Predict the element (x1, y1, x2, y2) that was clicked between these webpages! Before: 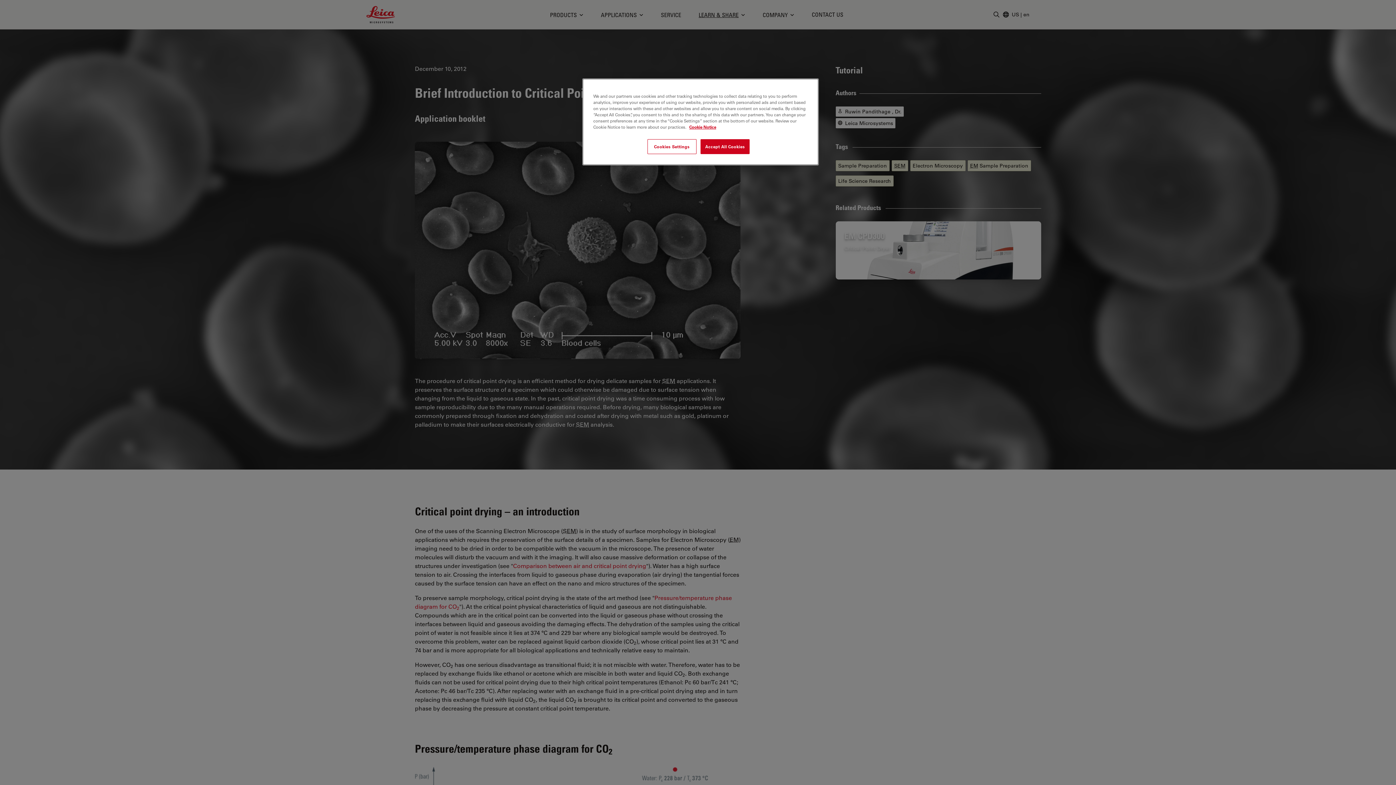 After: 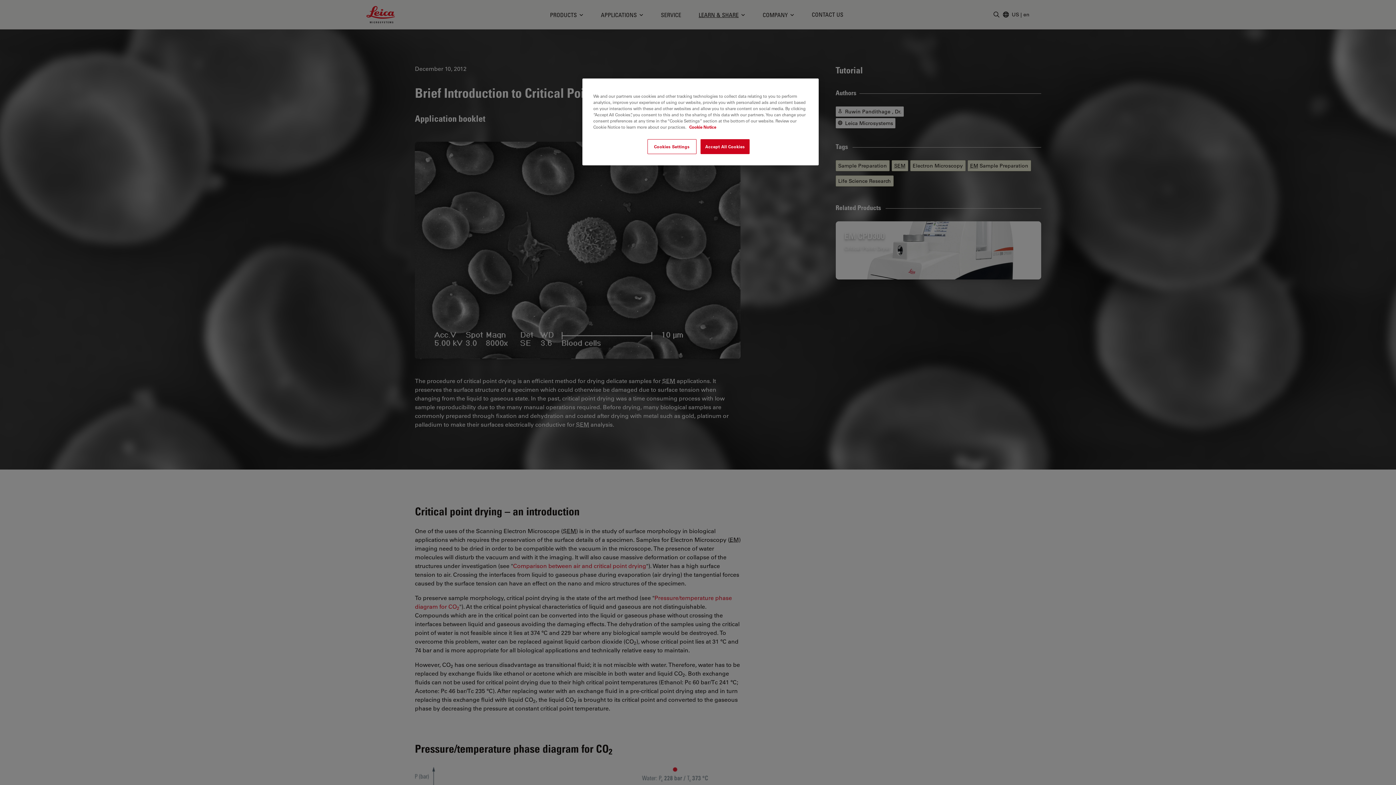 Action: bbox: (689, 125, 716, 129) label: More information about your privacy, opens in a new tab